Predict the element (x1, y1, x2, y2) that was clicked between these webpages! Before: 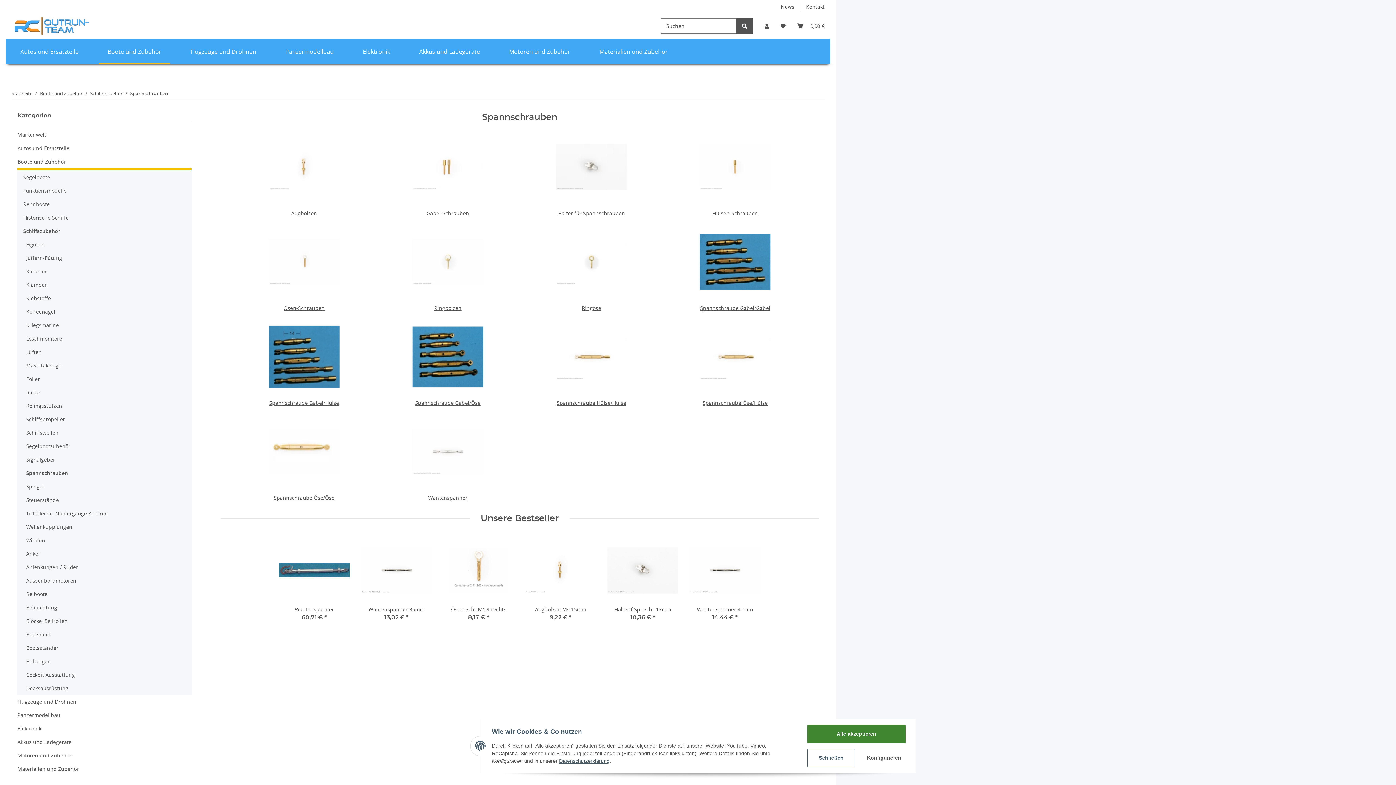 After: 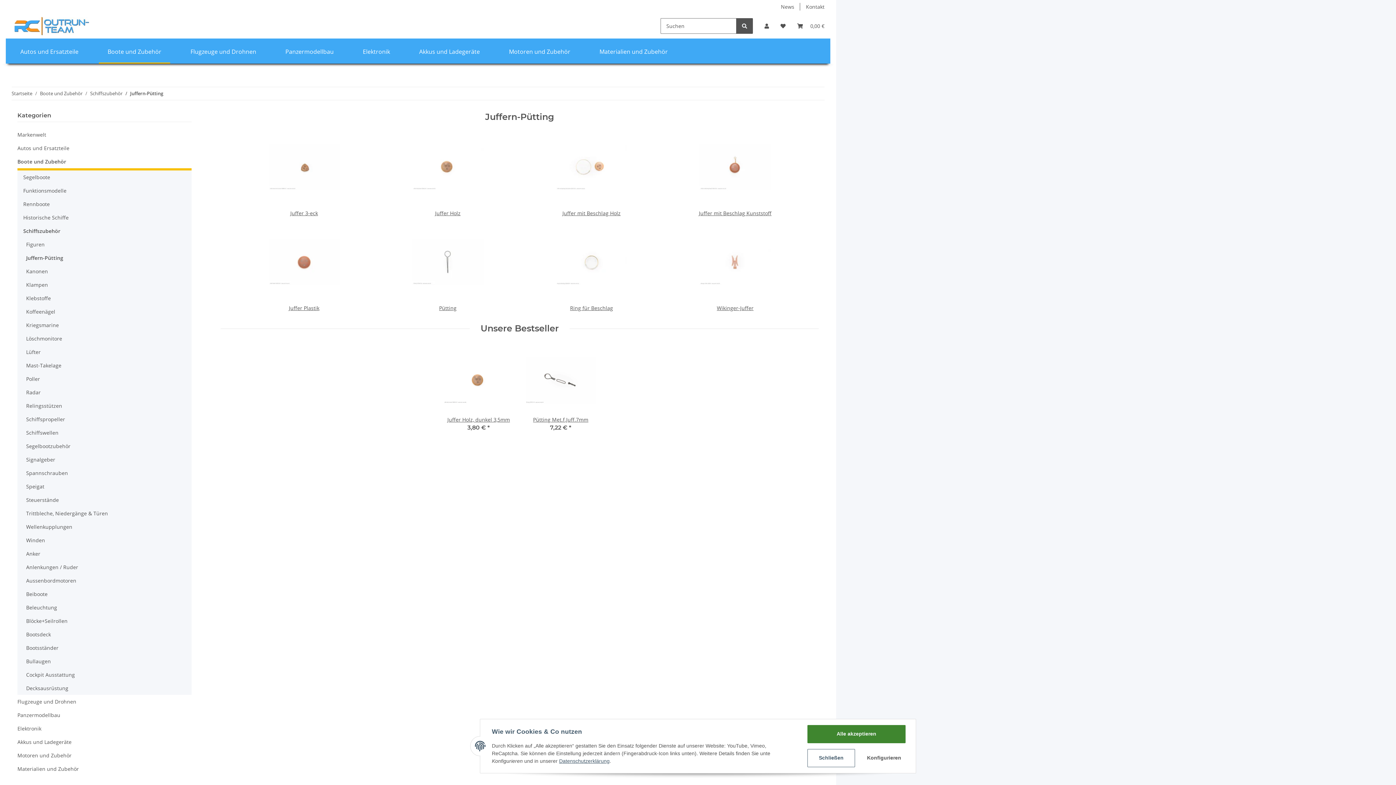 Action: bbox: (23, 251, 191, 264) label: Juffern-Pütting